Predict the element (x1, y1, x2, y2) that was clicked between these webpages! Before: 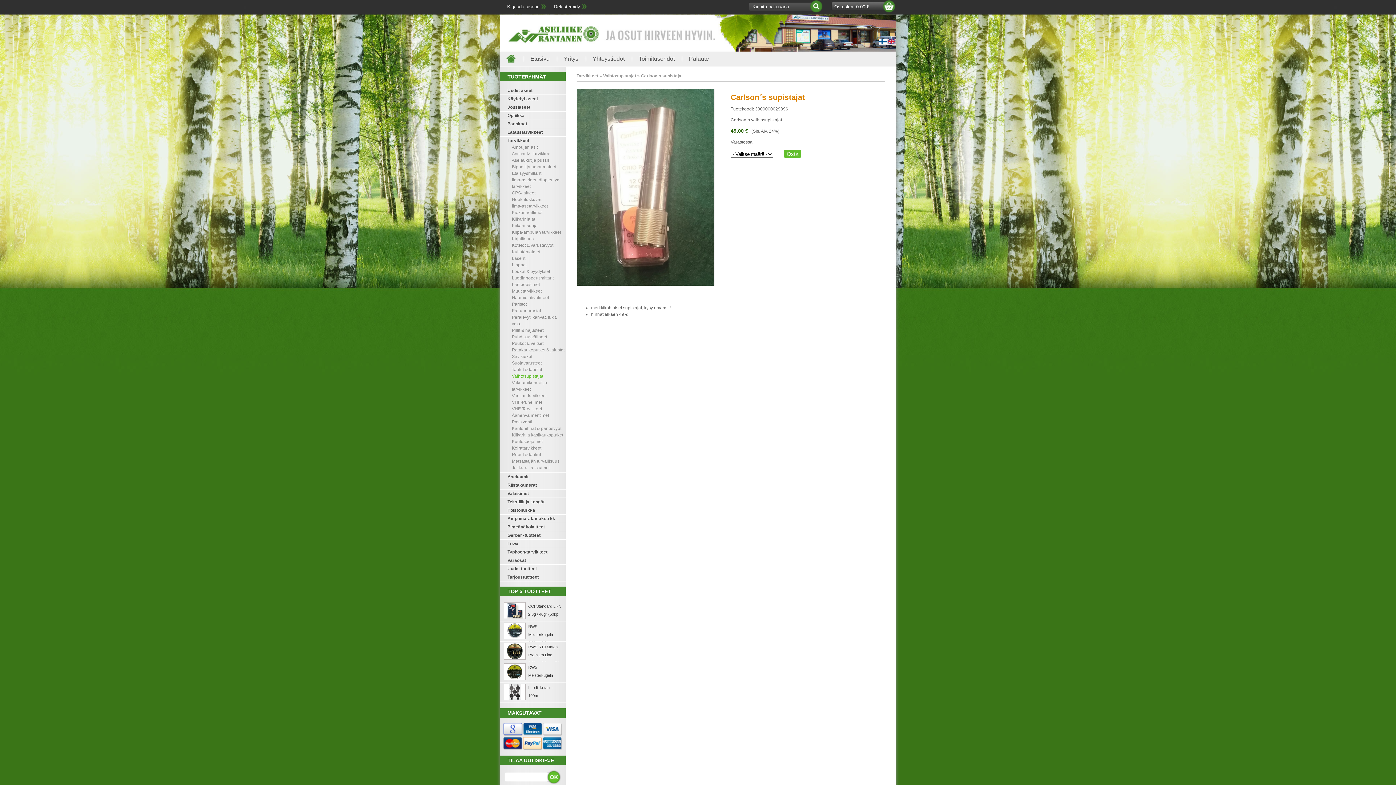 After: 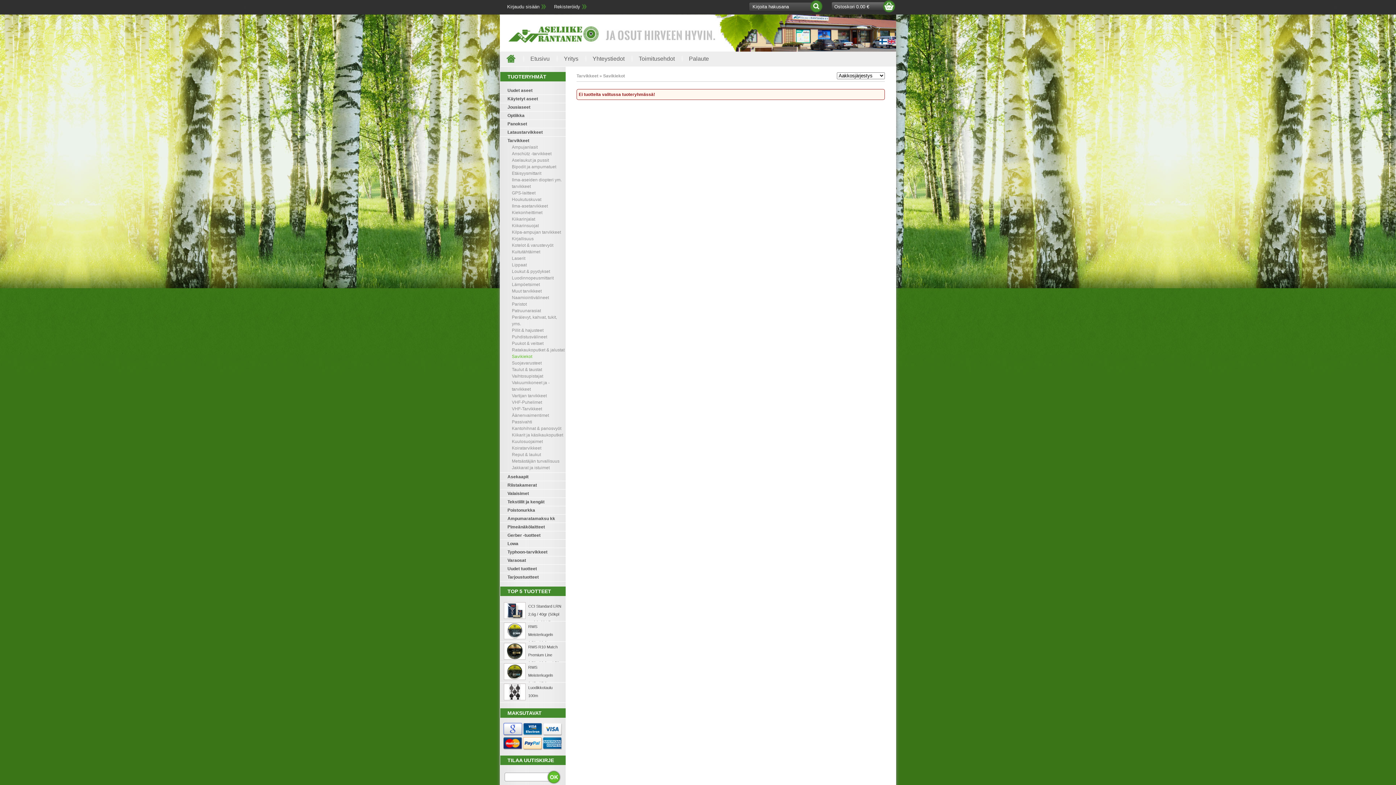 Action: label: Savikiekot bbox: (512, 354, 532, 359)